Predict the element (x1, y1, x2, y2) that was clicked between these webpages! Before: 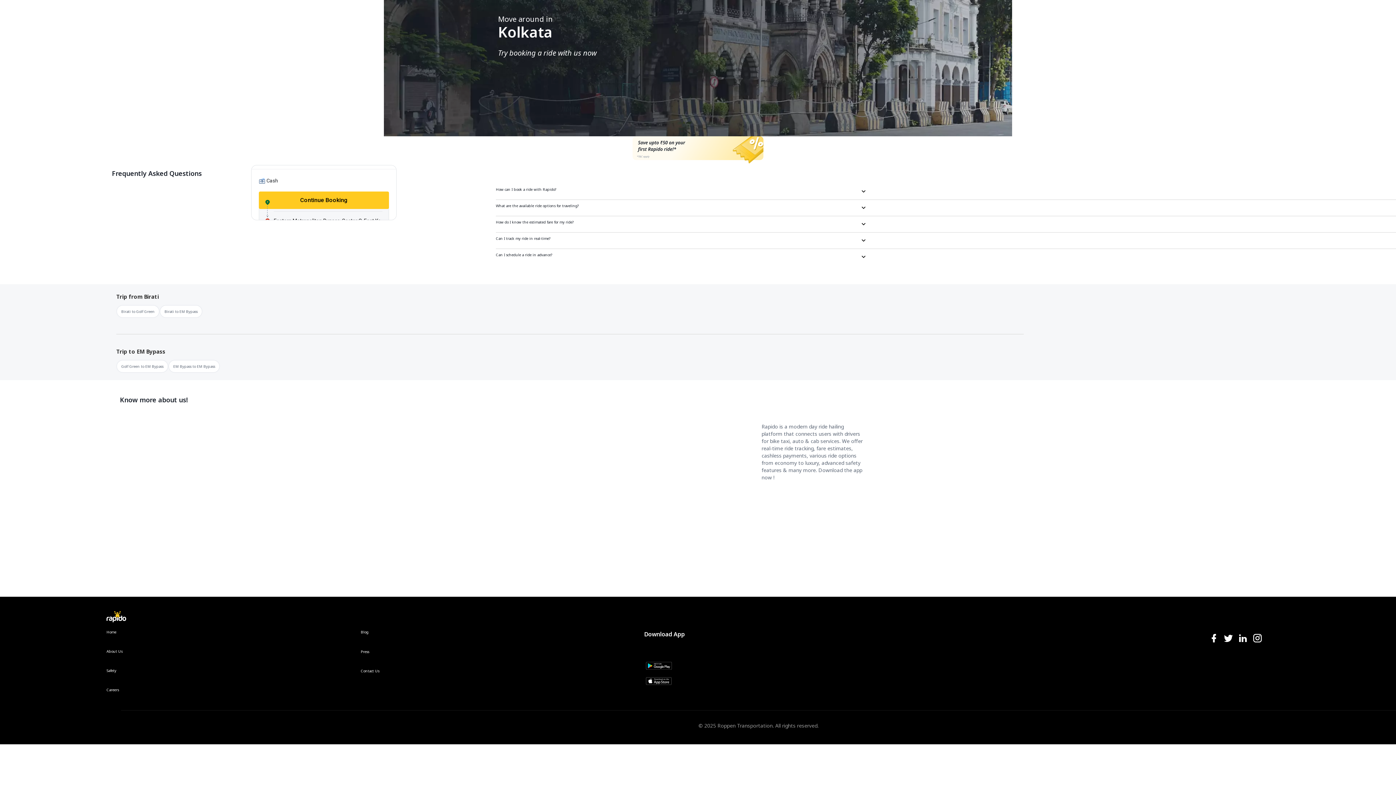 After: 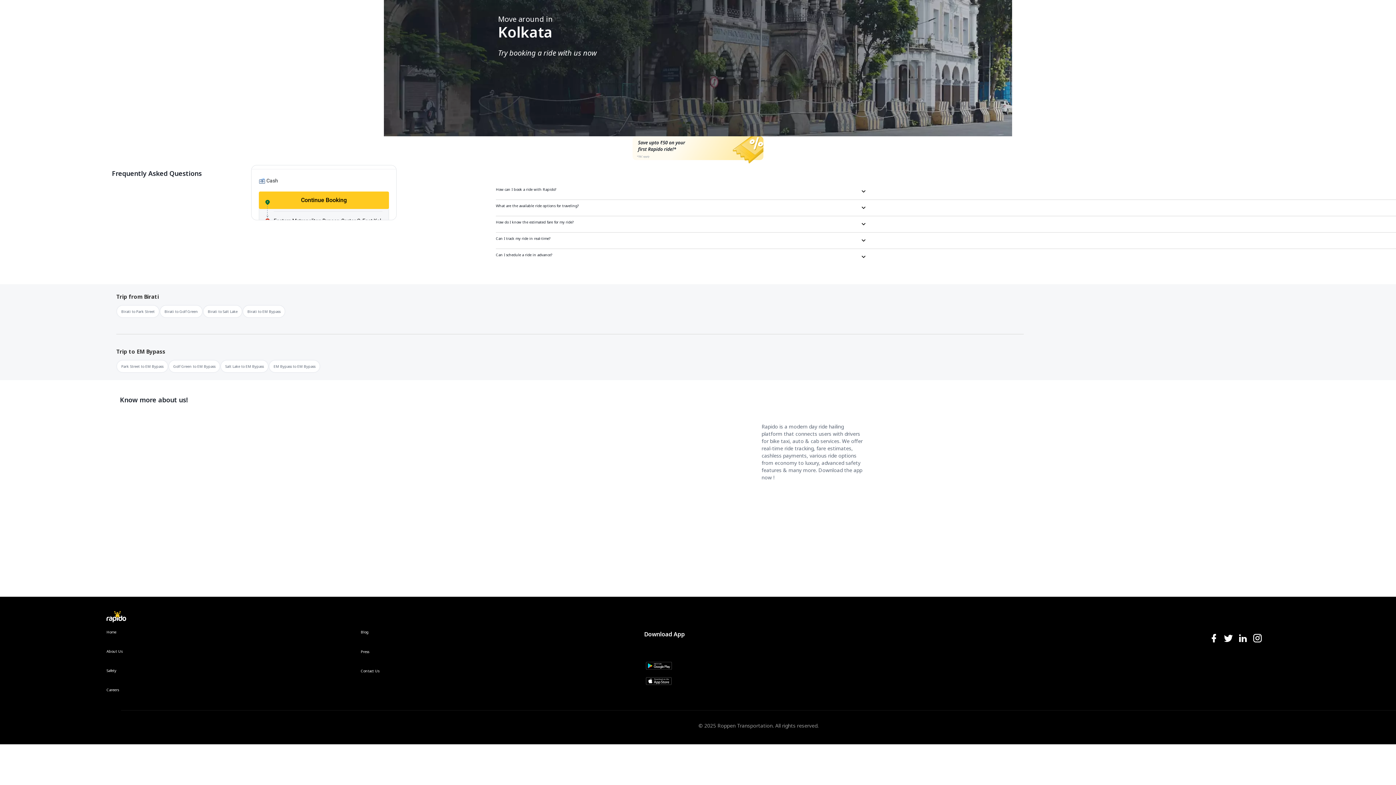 Action: bbox: (159, 305, 202, 325) label: Birati to EM Bypass